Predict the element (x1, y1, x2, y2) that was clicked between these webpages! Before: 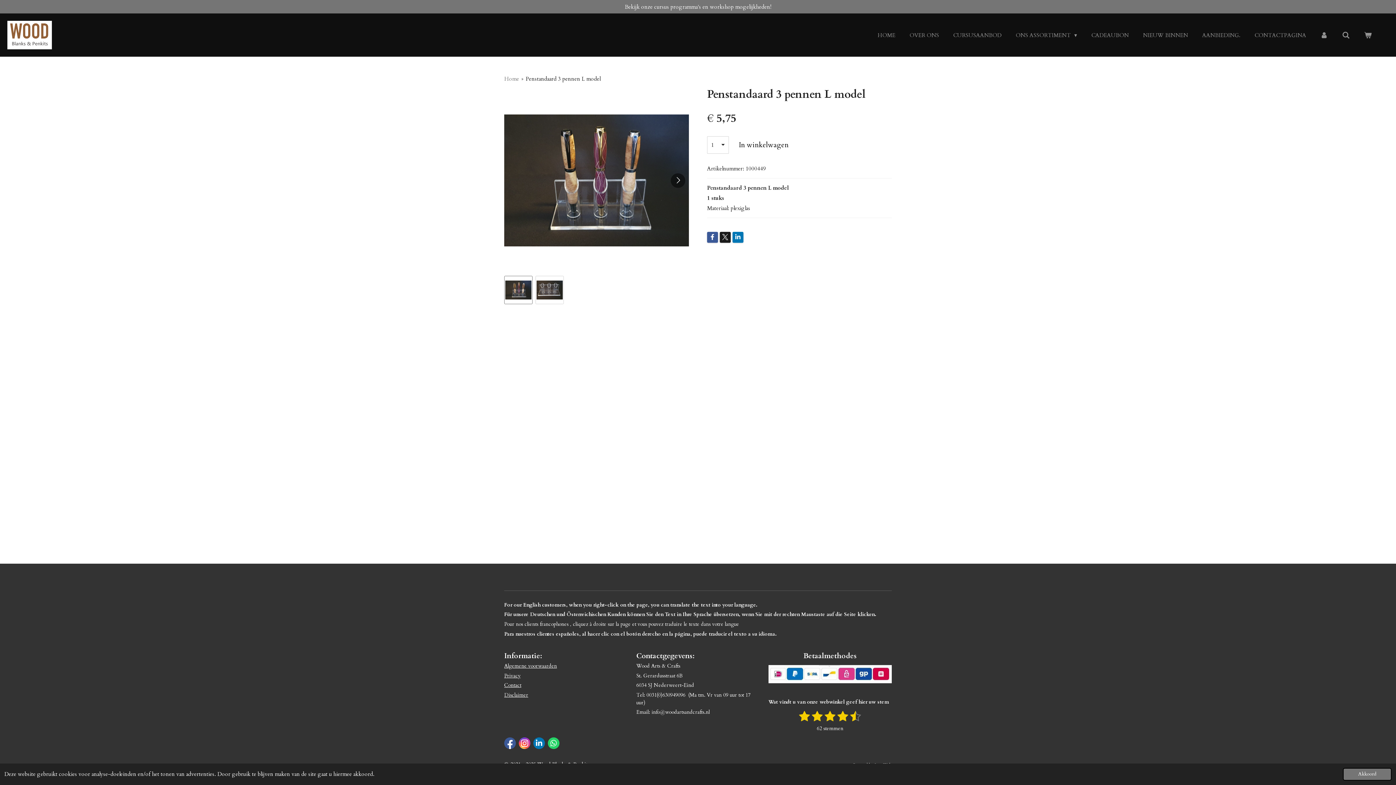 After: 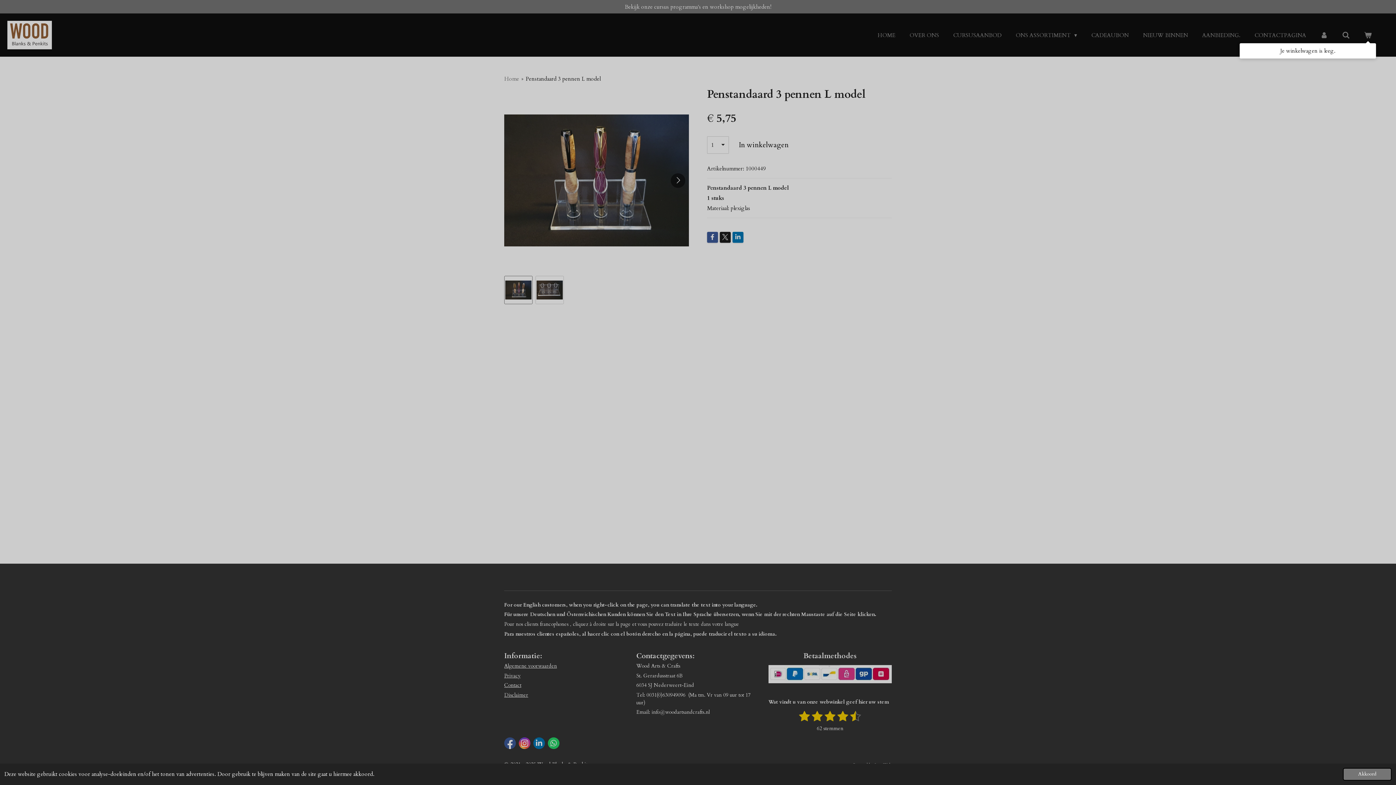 Action: bbox: (1360, 29, 1376, 40)